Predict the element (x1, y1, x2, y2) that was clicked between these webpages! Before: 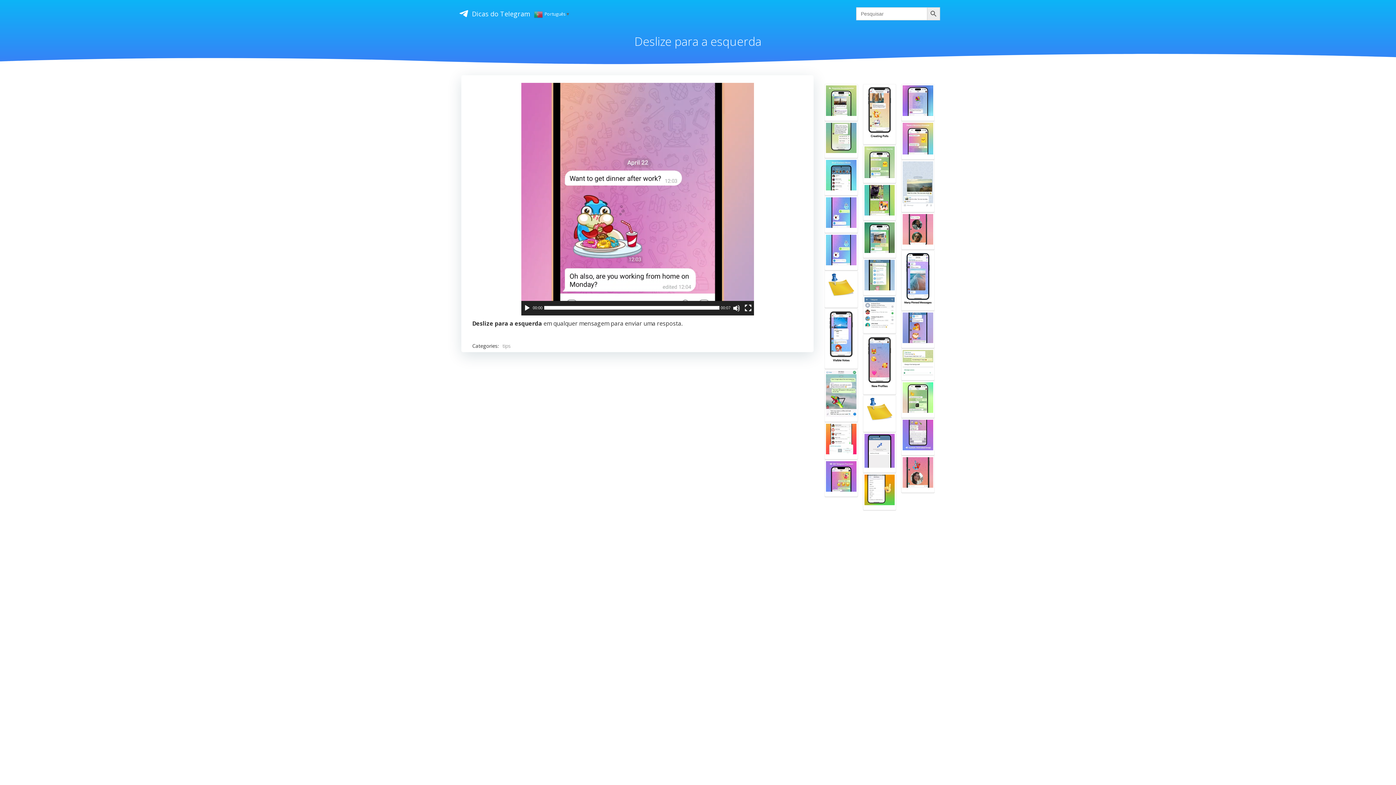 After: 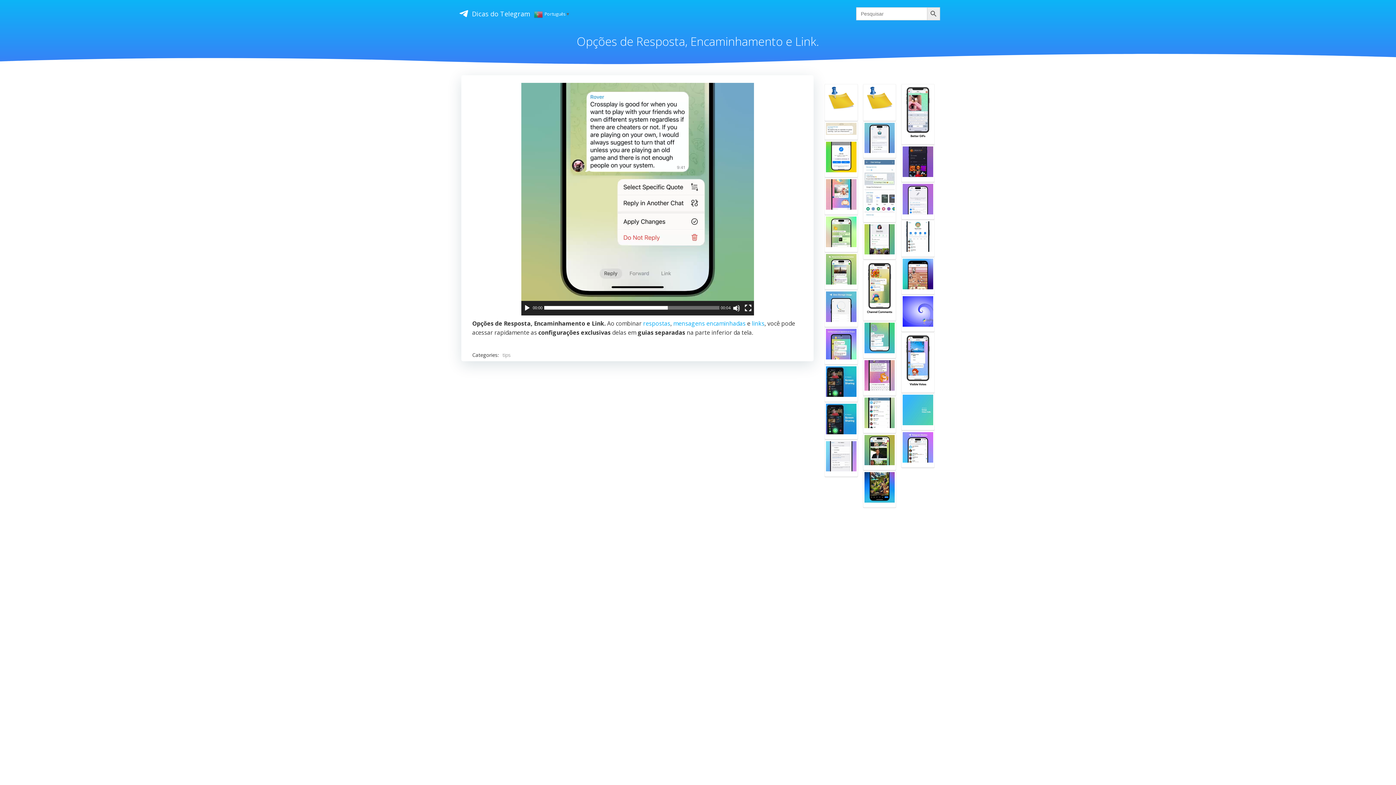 Action: label: Opções de Resposta, Encaminhamento e Link. bbox: (826, 122, 856, 156)